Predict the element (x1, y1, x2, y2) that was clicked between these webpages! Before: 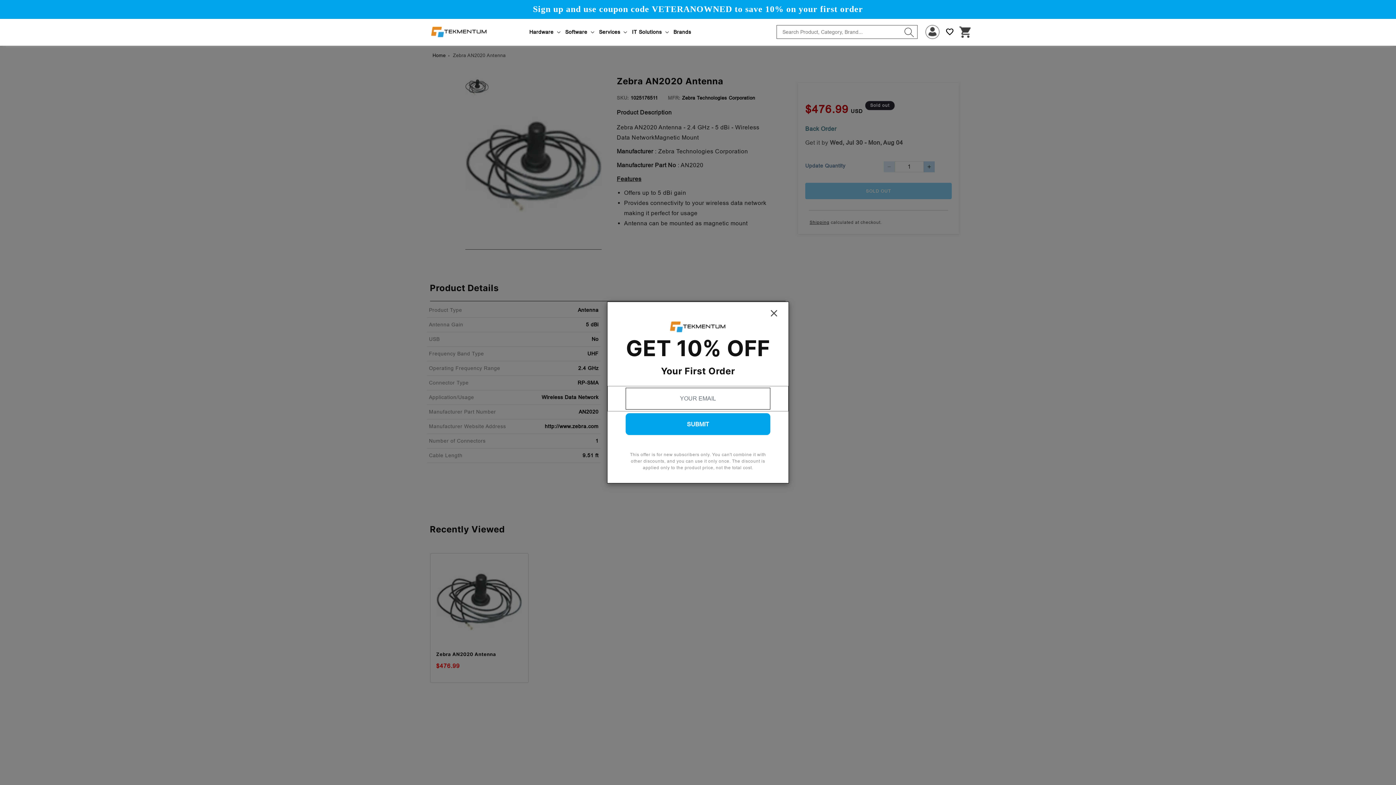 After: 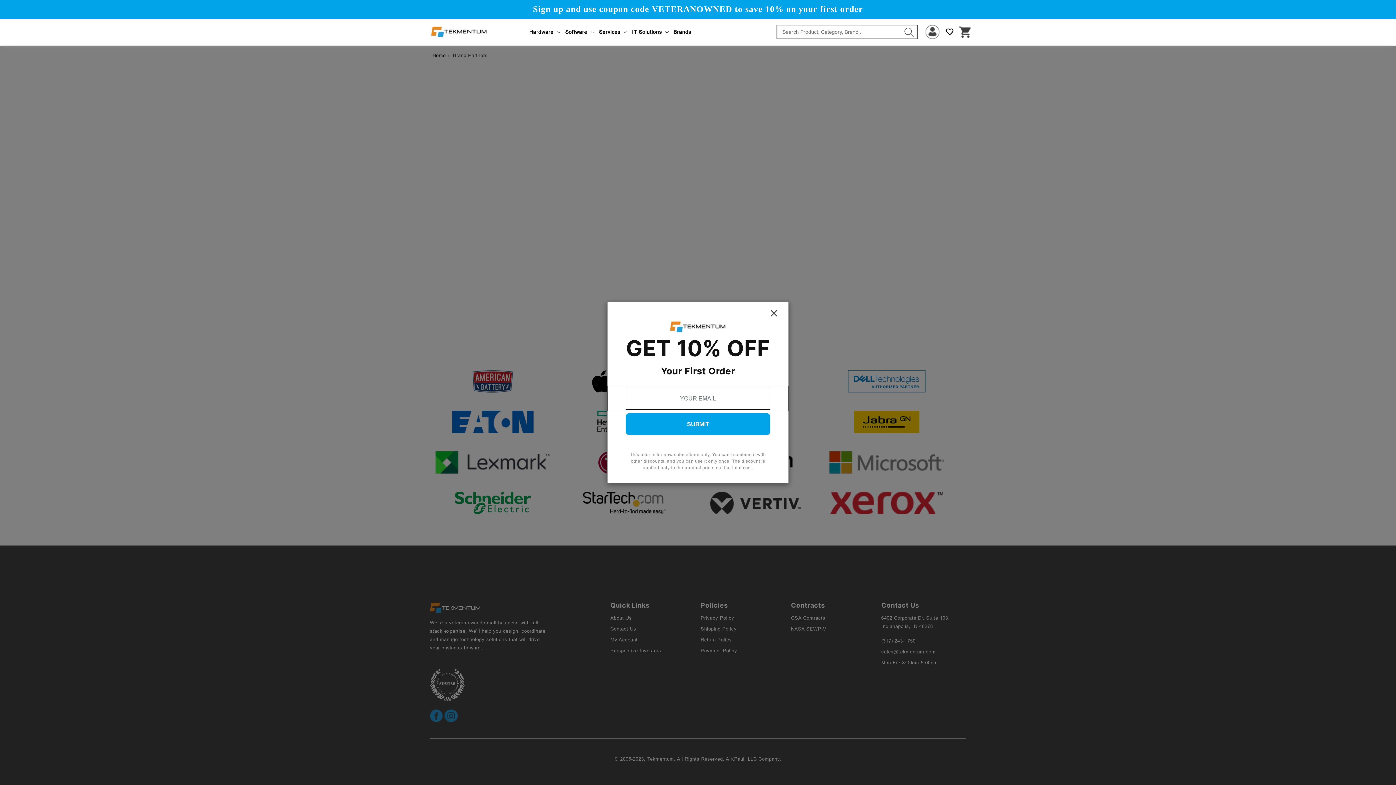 Action: label: Brands bbox: (671, 27, 693, 37)